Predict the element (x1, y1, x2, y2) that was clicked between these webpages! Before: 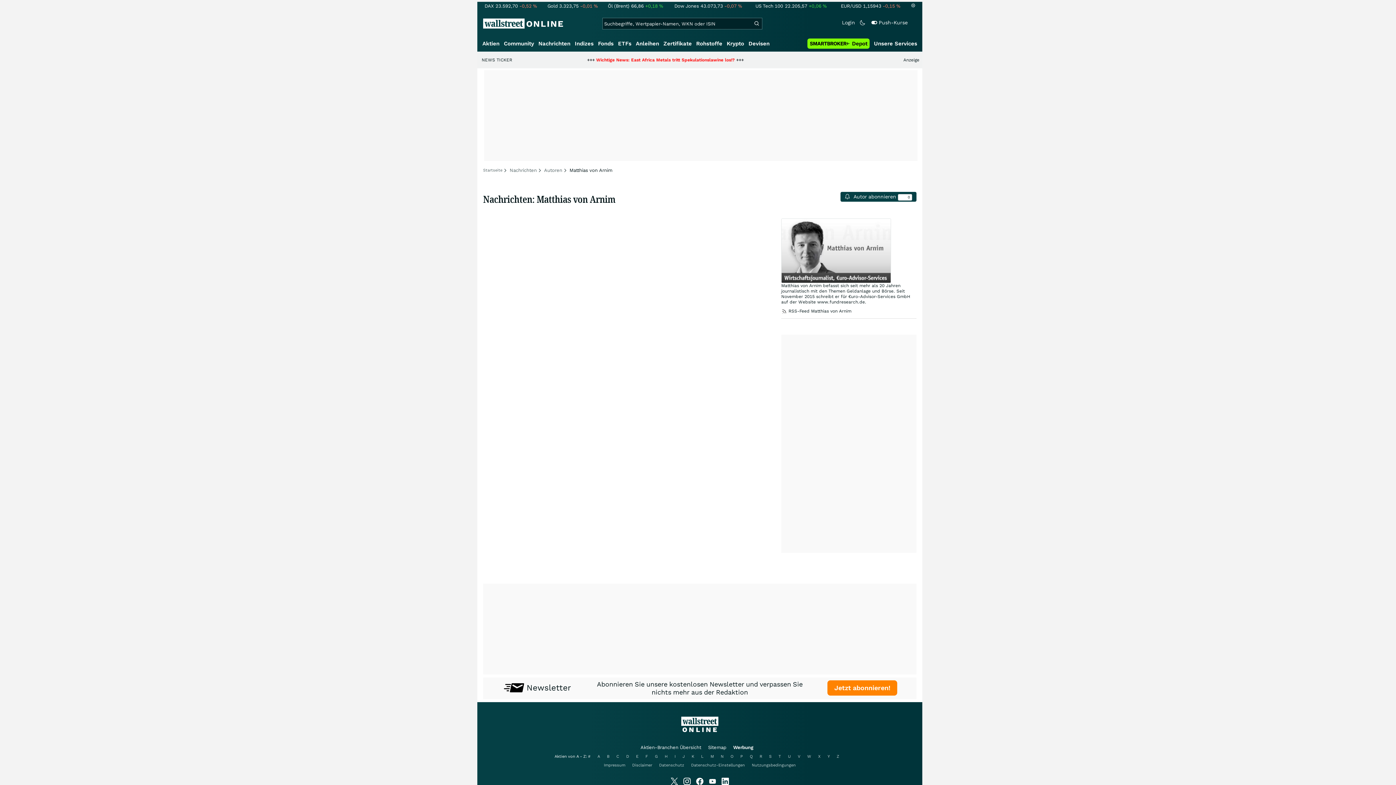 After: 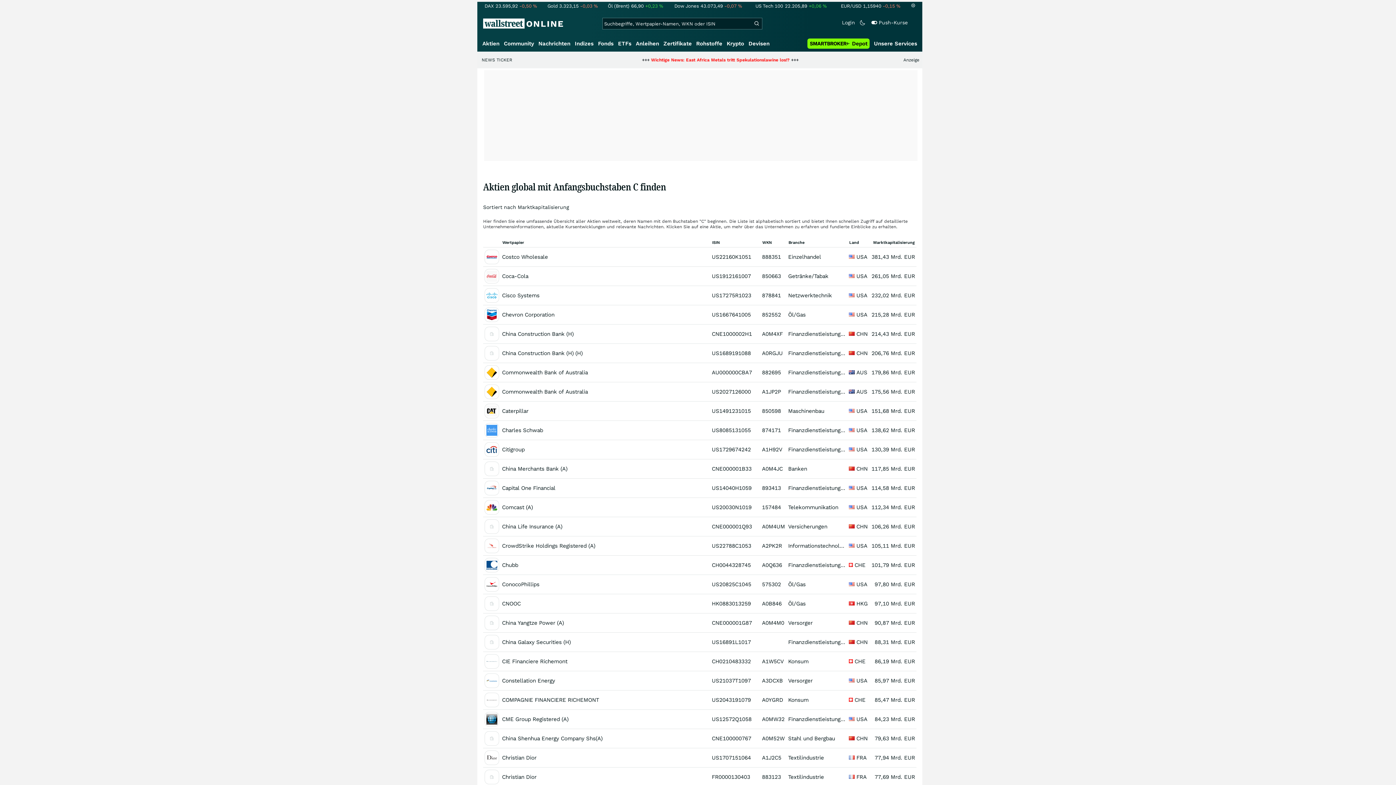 Action: label: C bbox: (616, 754, 619, 759)